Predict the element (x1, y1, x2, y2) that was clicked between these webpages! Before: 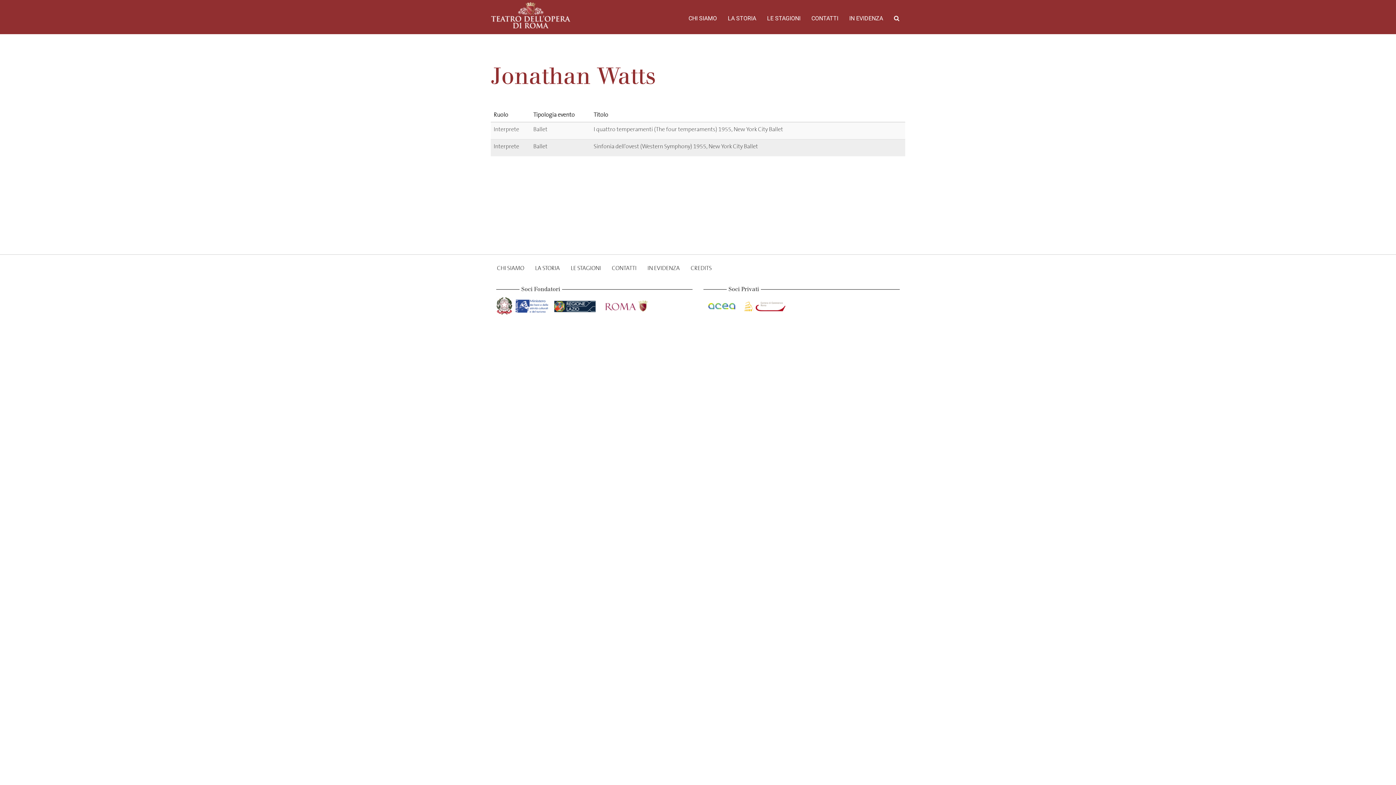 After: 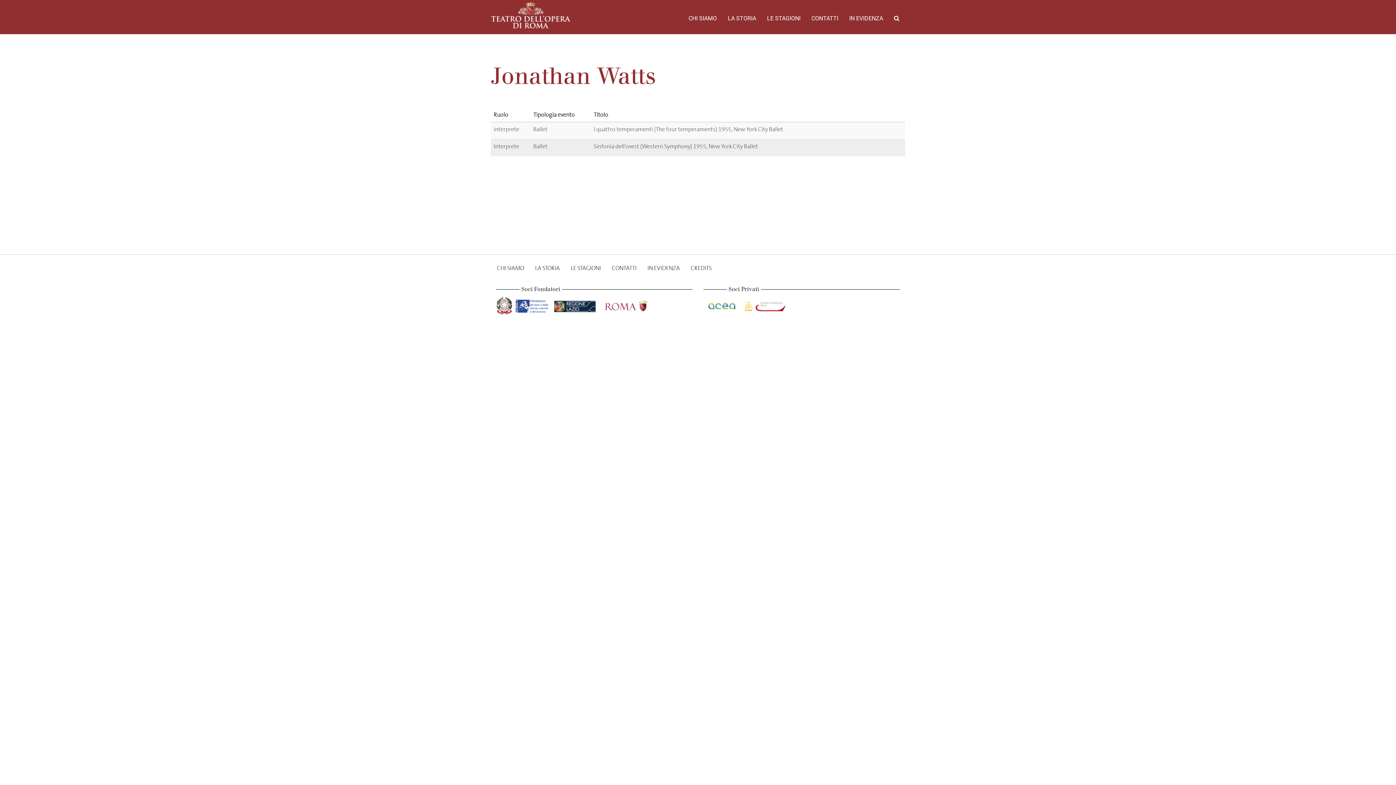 Action: bbox: (599, 301, 672, 308)